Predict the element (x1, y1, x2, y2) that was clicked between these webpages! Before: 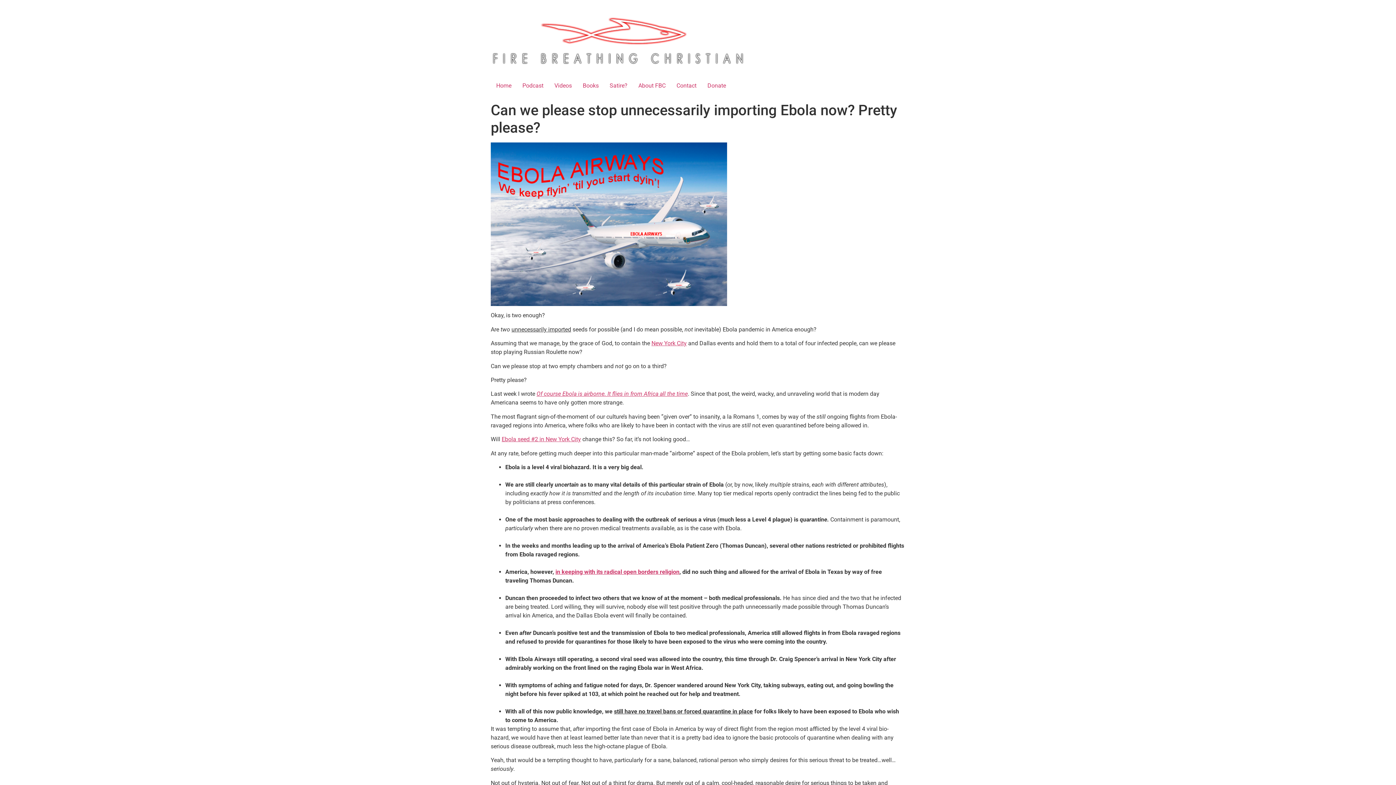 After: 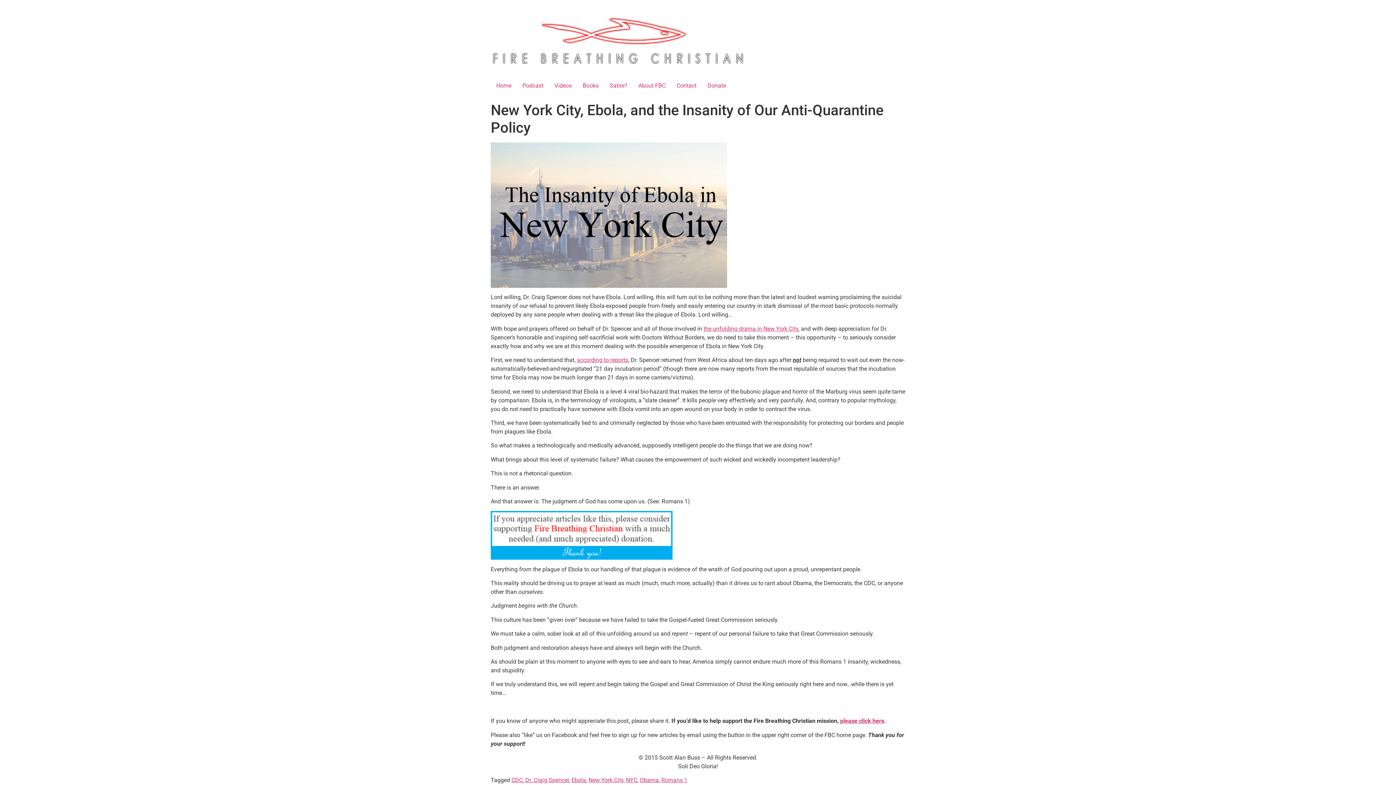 Action: label: Ebola seed #2 in New York City bbox: (501, 436, 581, 442)